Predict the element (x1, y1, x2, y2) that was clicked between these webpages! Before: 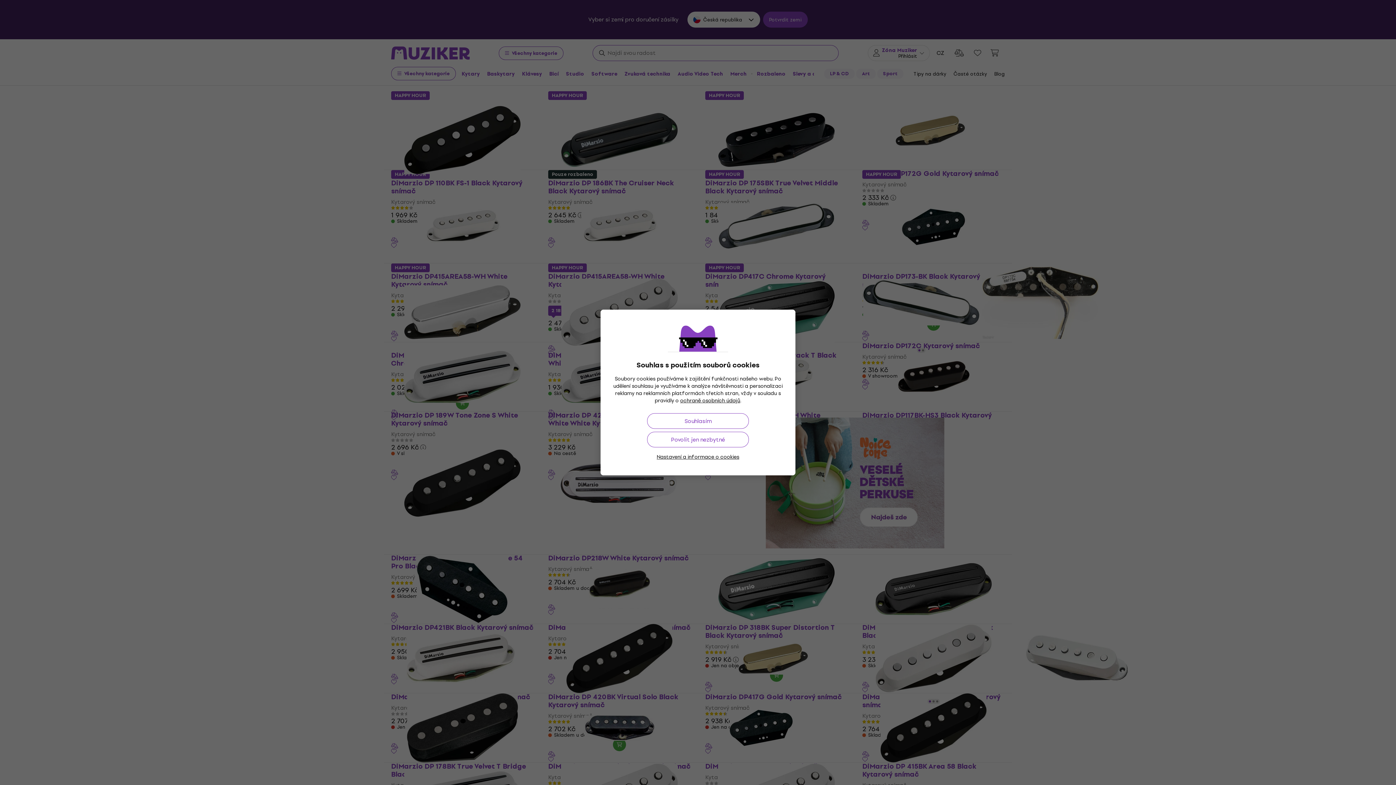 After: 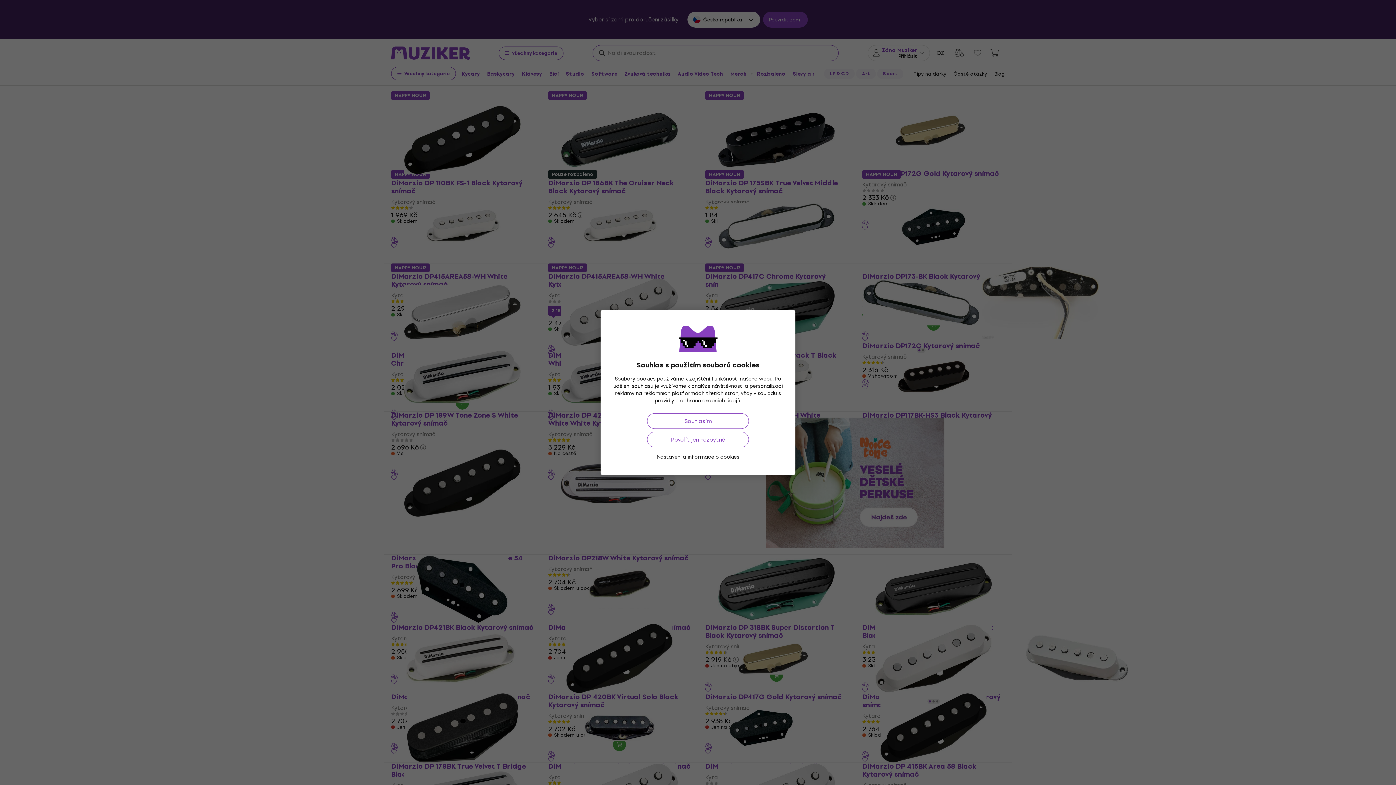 Action: bbox: (680, 396, 740, 405) label: ochraně osobních údajů